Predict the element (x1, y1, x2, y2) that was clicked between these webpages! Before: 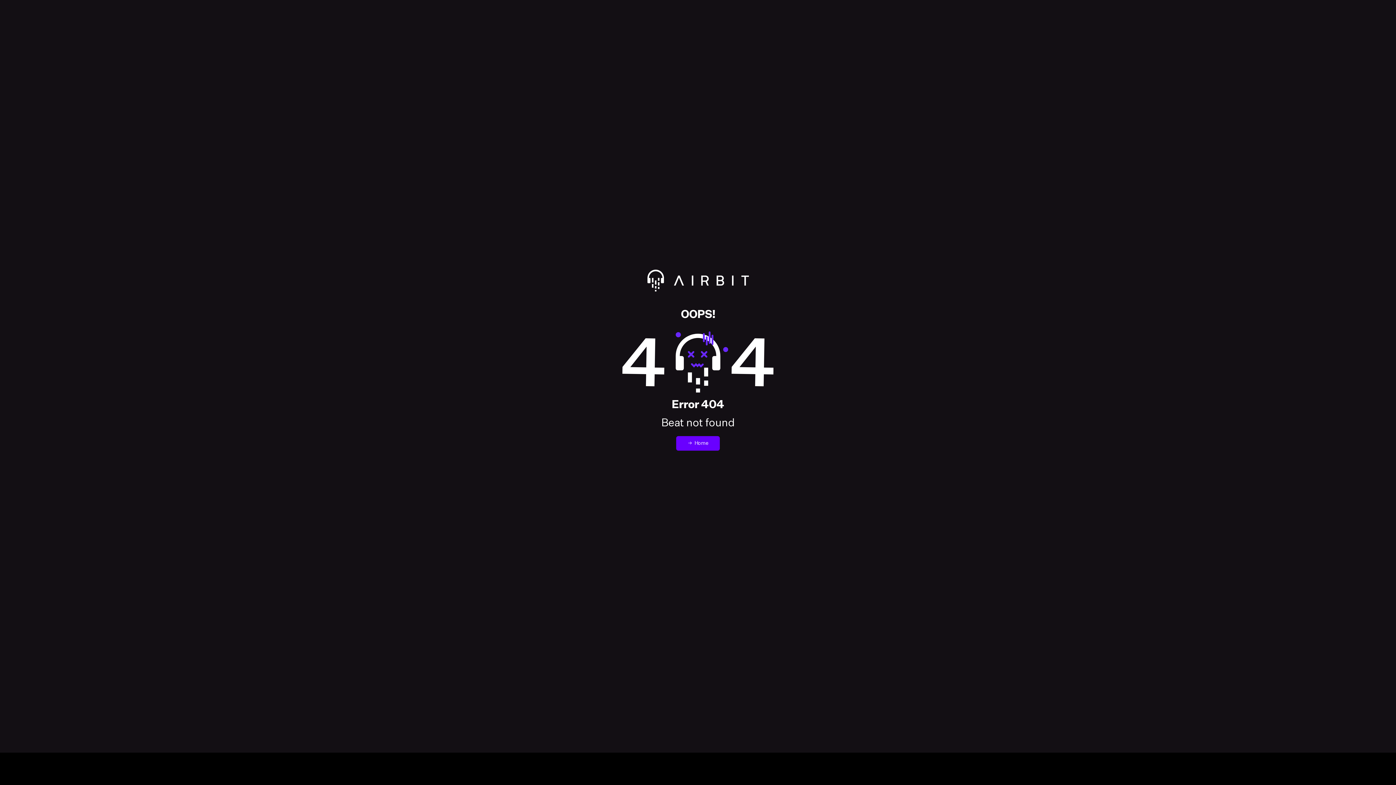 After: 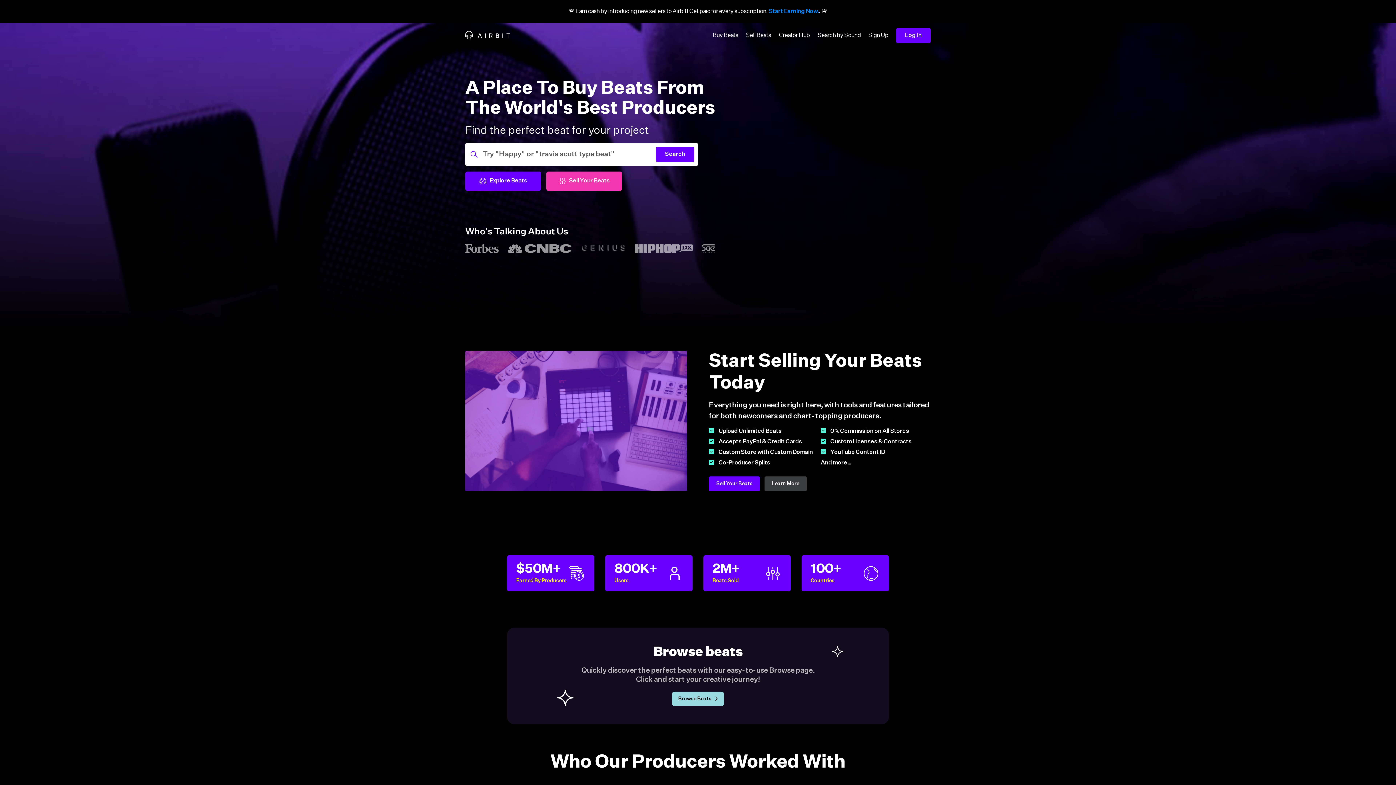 Action: label: Redirect to Airbit homepage bbox: (14, 269, 1381, 309)